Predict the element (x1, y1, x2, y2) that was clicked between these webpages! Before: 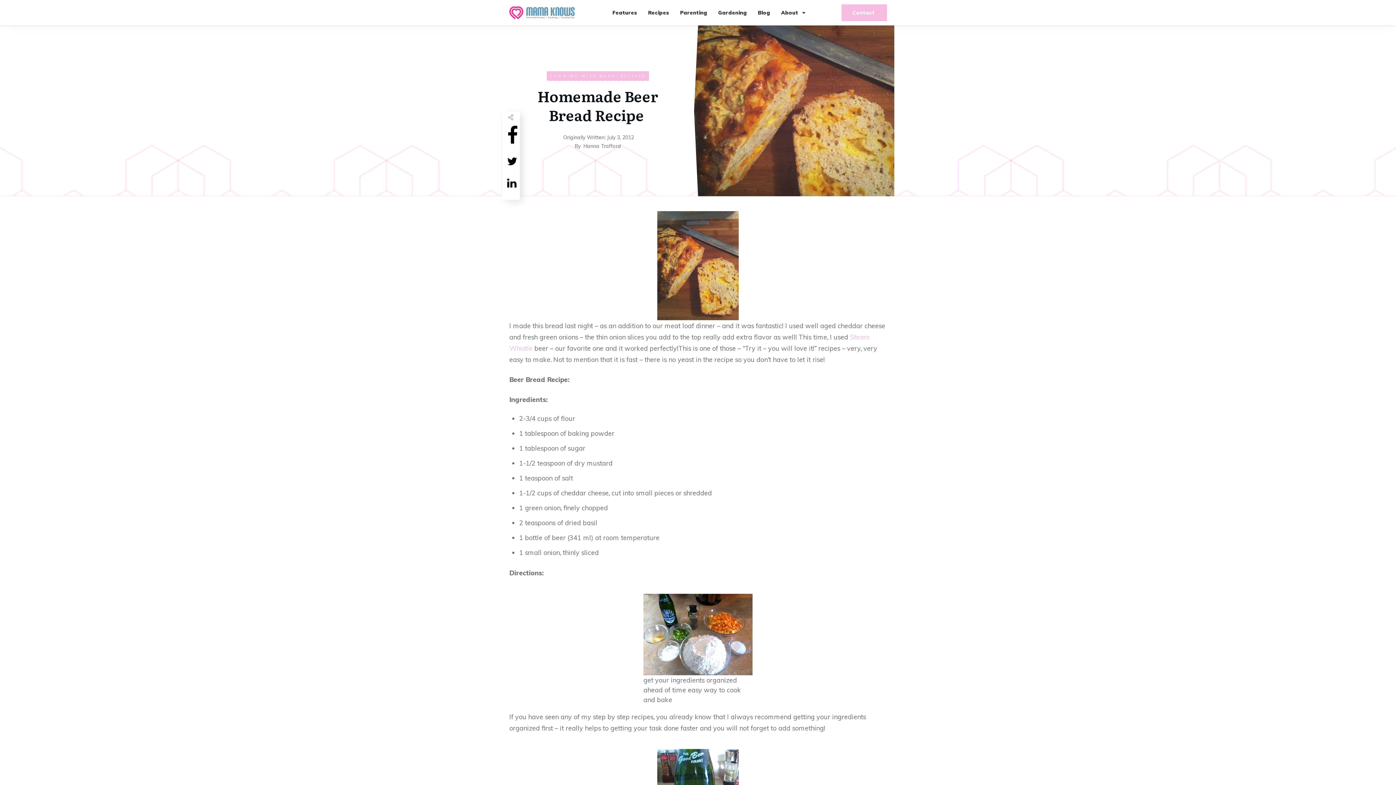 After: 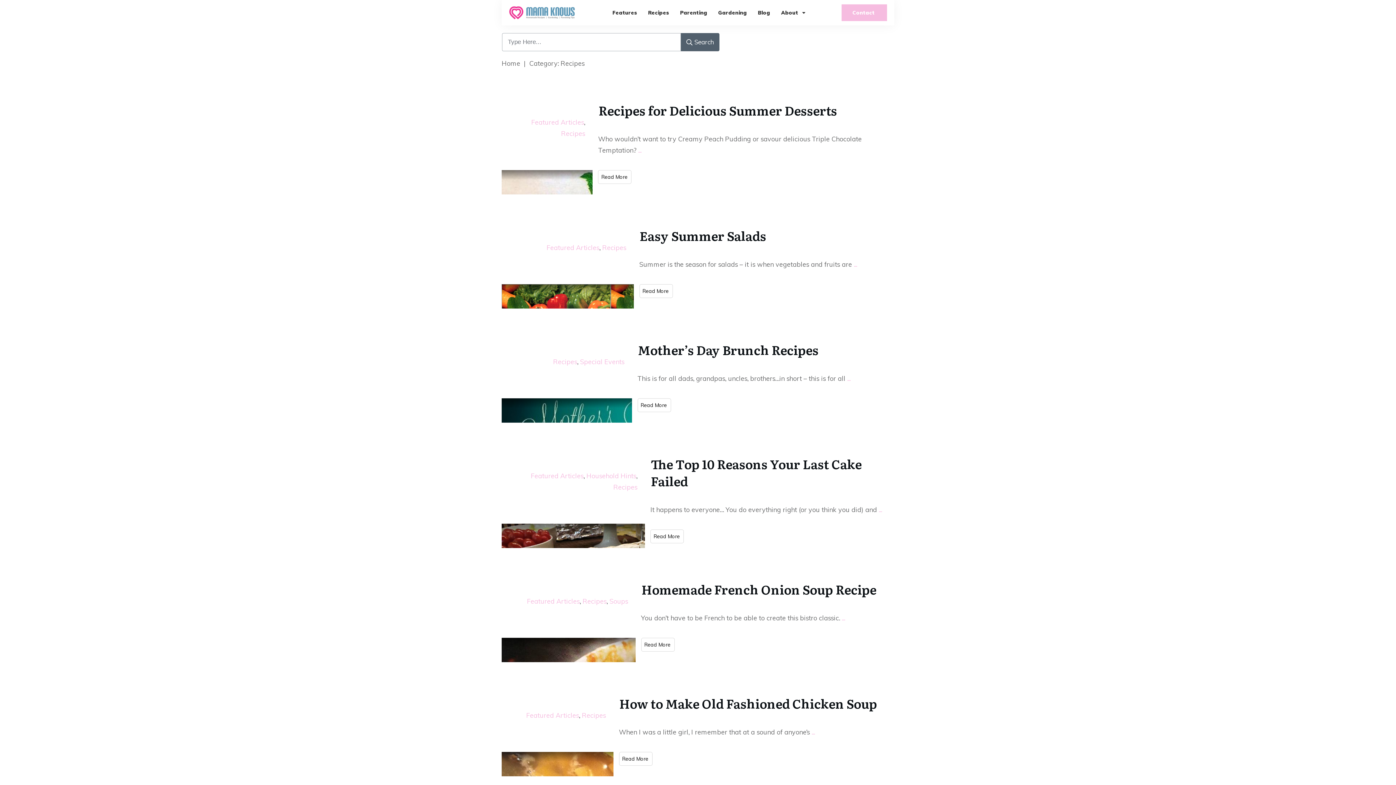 Action: label: RECIPES bbox: (620, 73, 645, 78)